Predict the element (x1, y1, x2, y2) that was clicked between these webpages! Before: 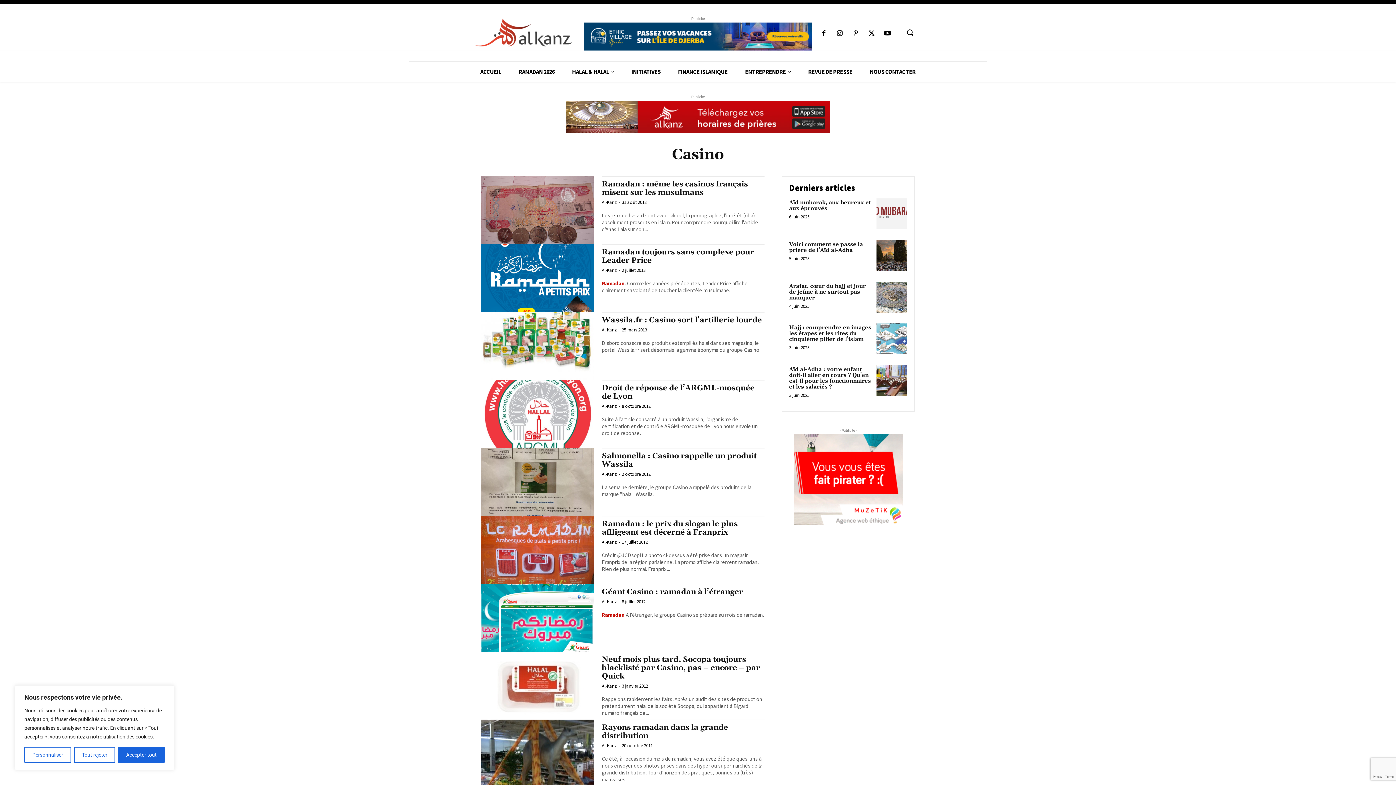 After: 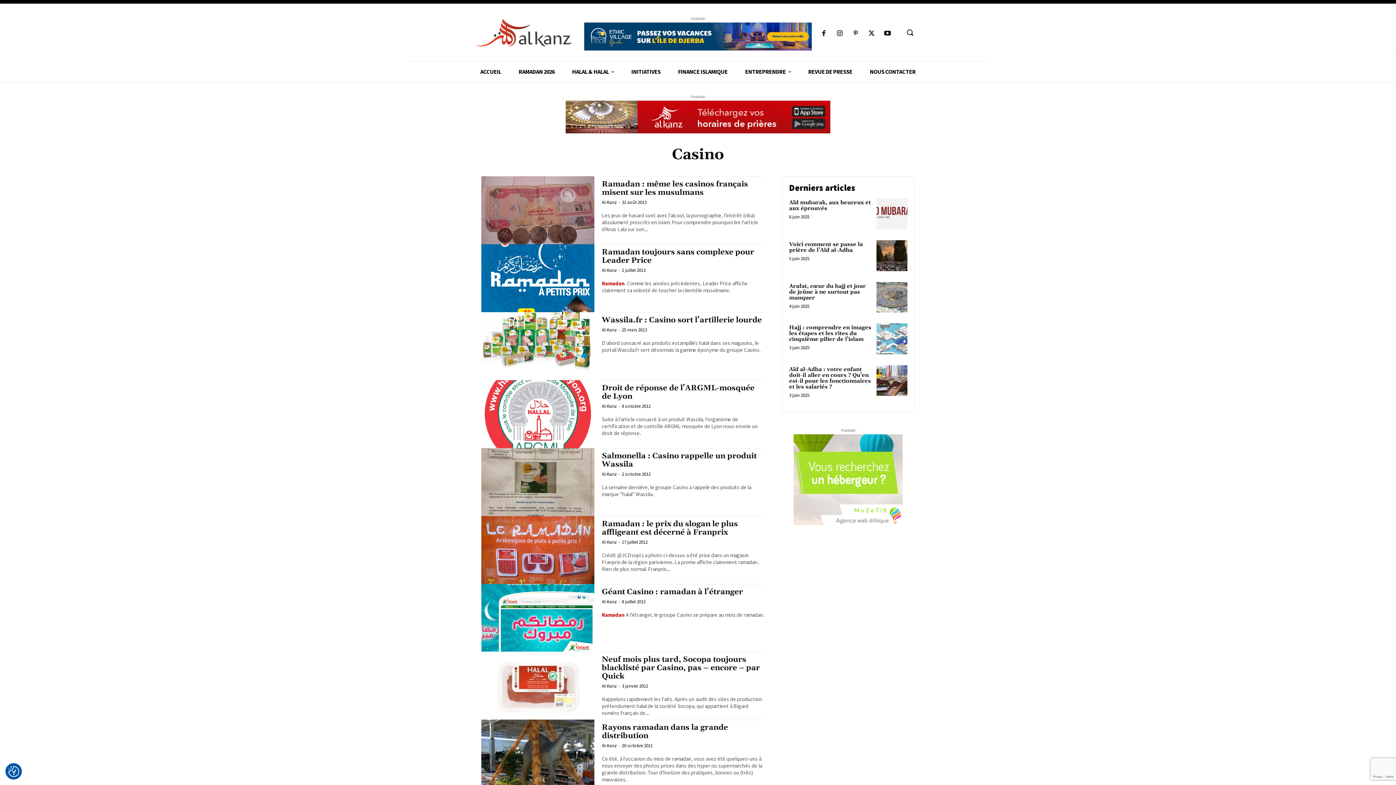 Action: bbox: (118, 747, 164, 763) label: Accepter tout